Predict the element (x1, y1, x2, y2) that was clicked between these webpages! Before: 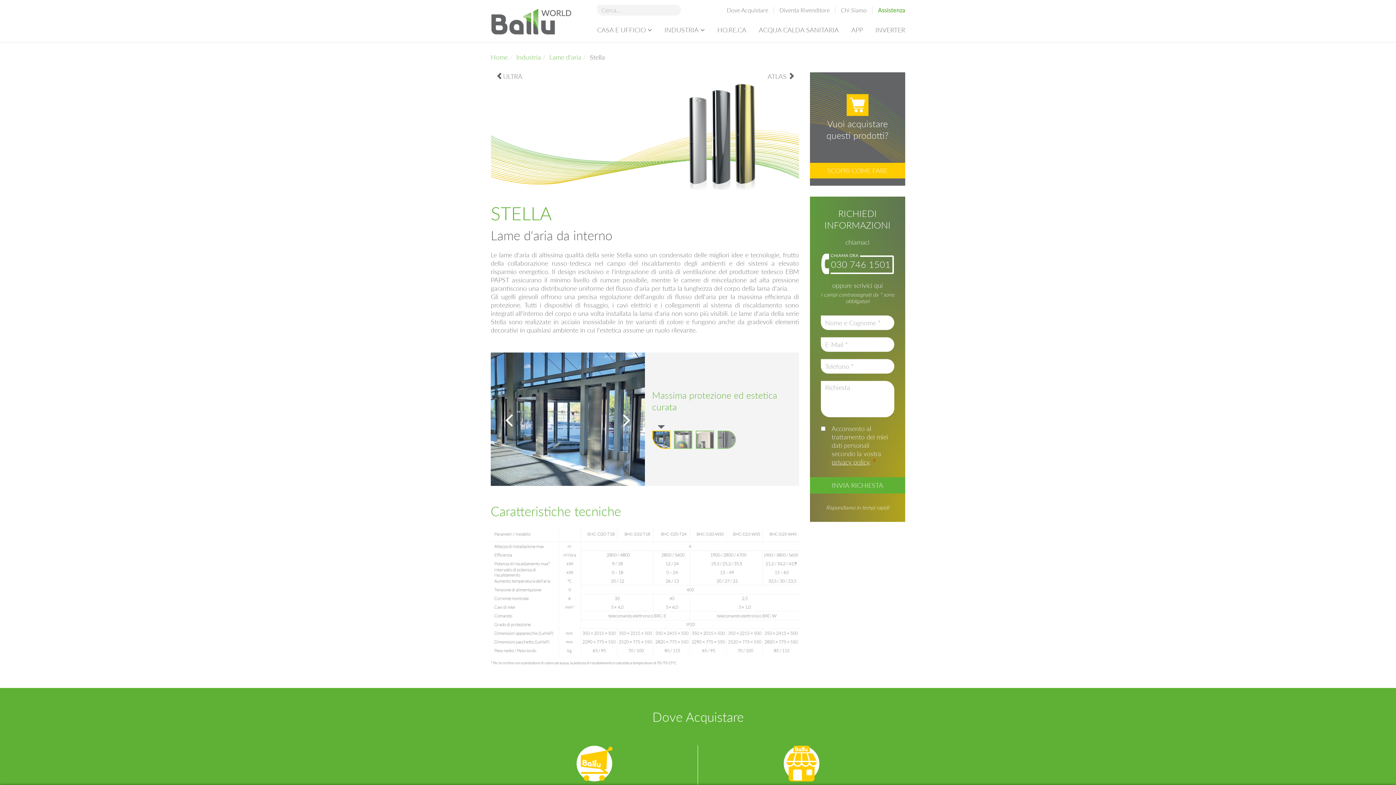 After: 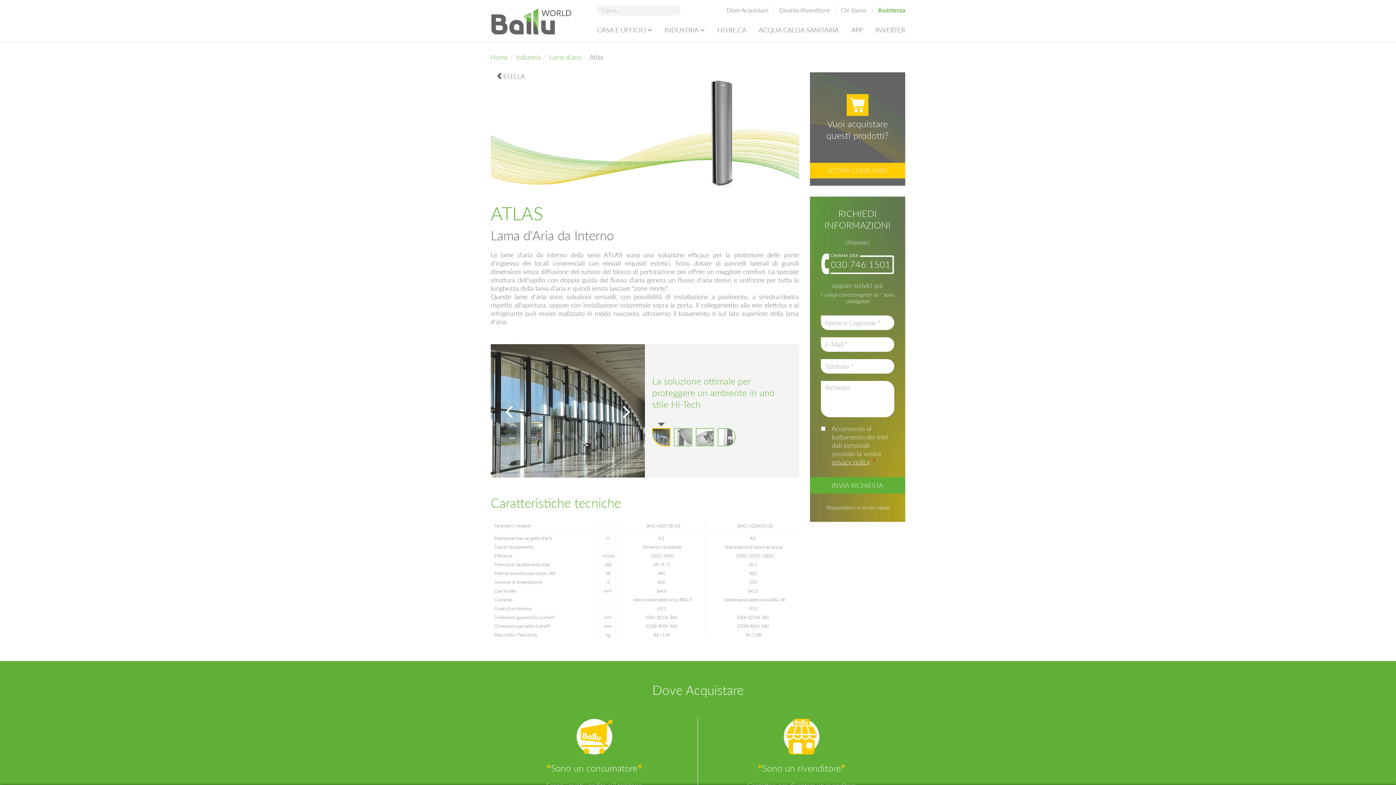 Action: label: Articolo successivo: Atlas bbox: (767, 72, 799, 80)